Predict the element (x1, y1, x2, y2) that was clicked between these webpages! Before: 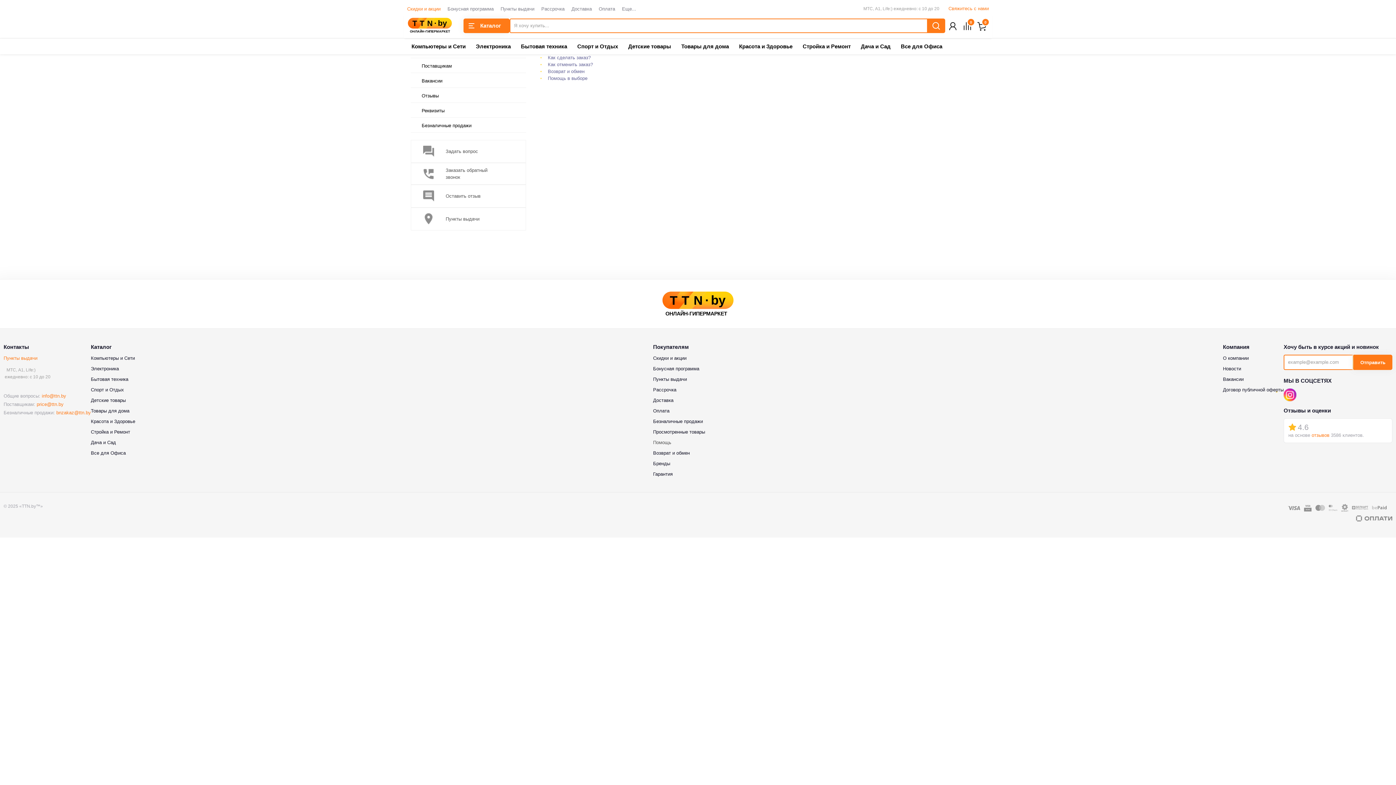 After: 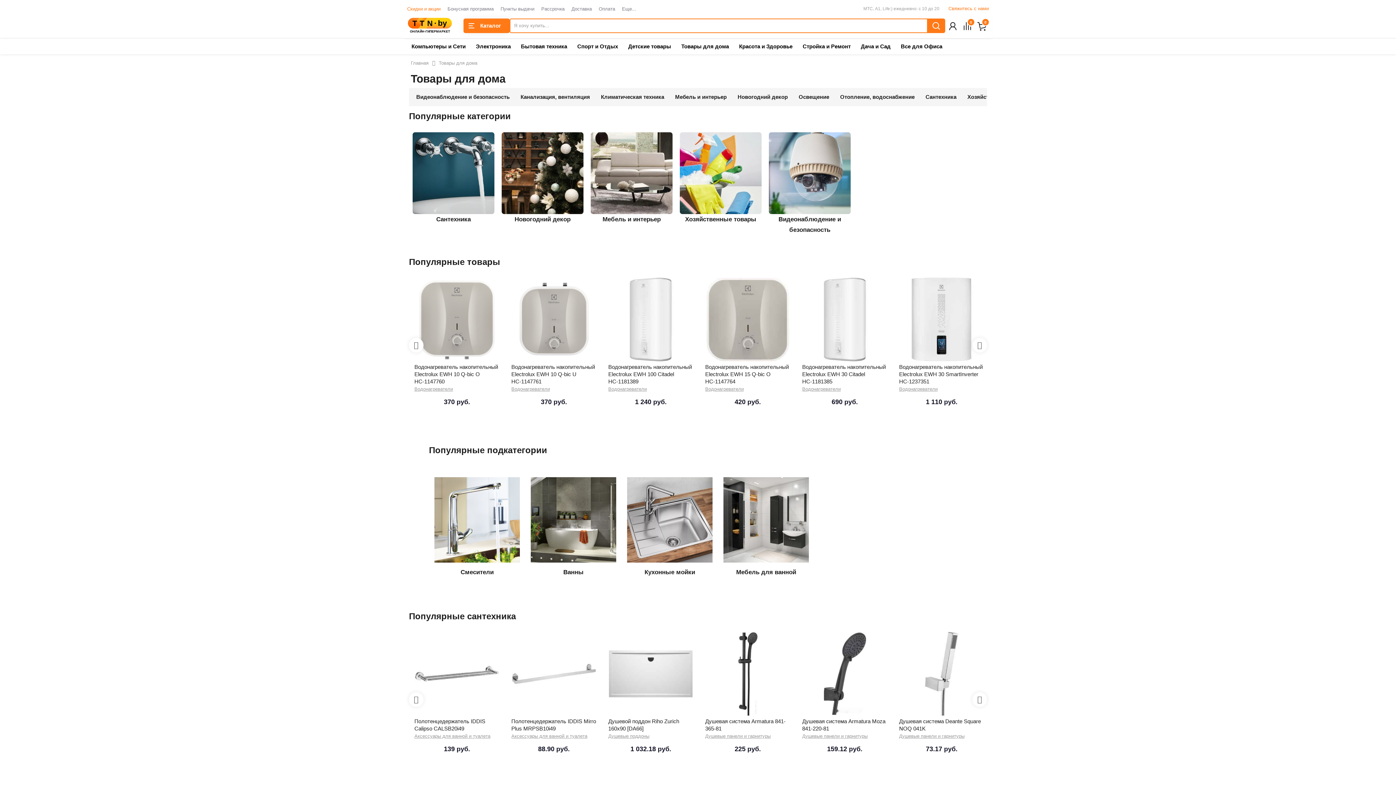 Action: label: Товары для дома bbox: (90, 408, 129, 413)